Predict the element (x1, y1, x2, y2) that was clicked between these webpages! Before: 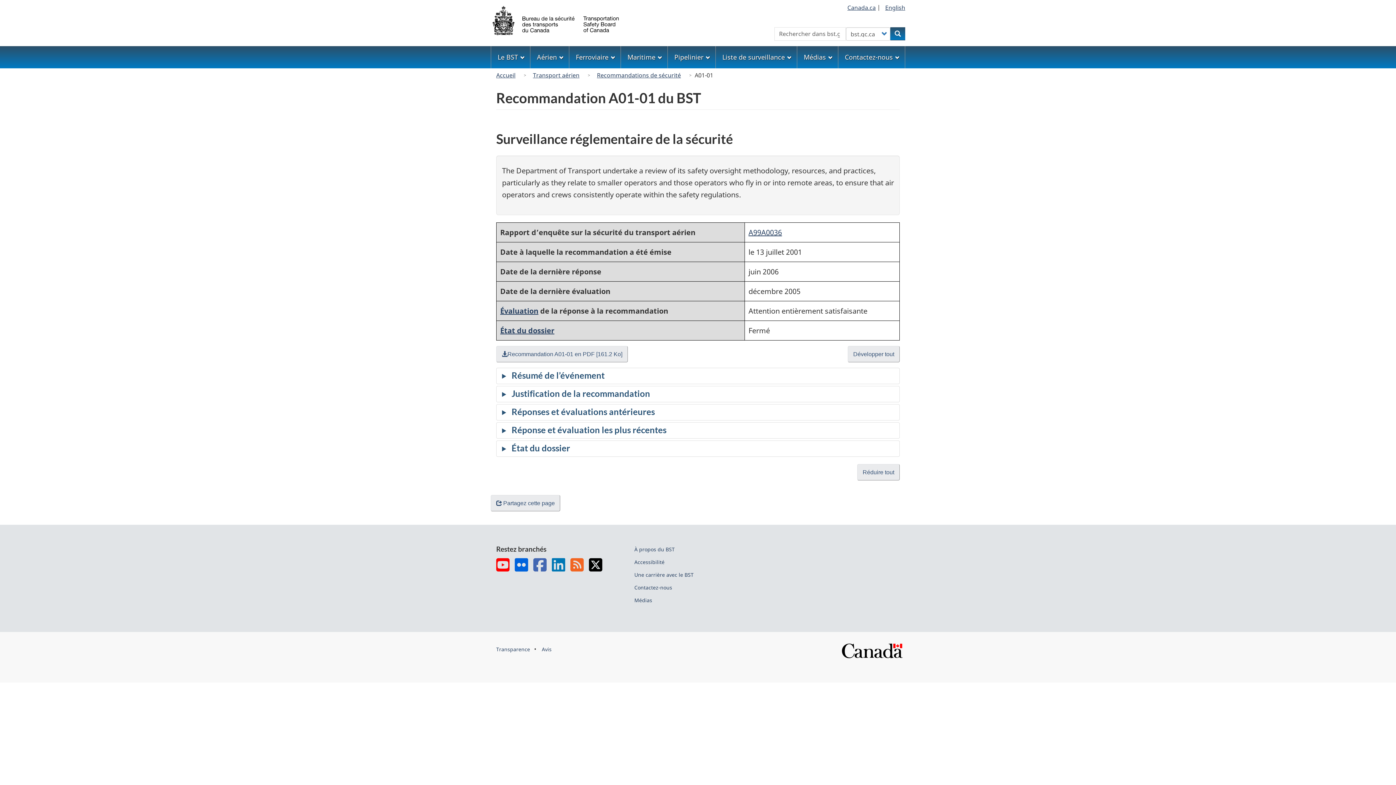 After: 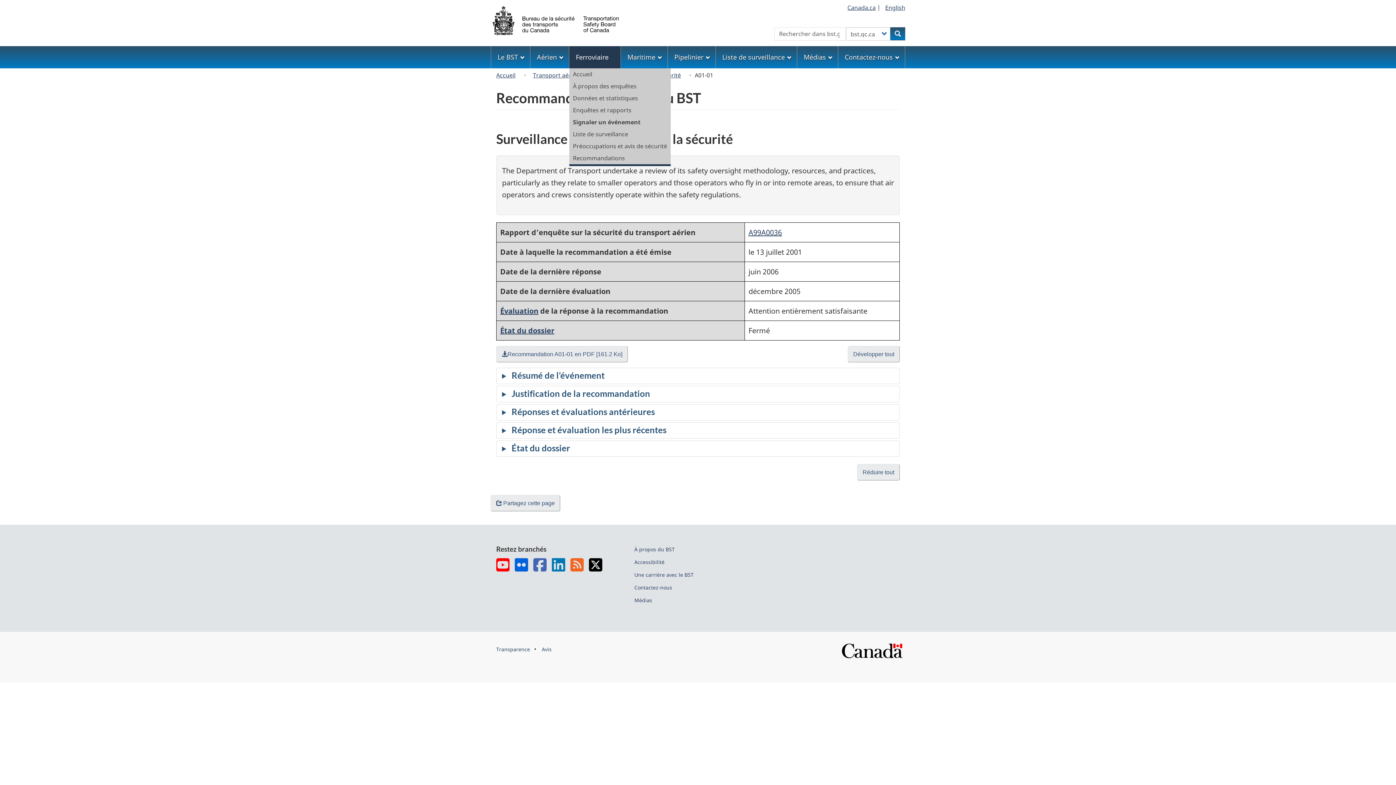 Action: bbox: (569, 46, 620, 68) label: Ferroviaire